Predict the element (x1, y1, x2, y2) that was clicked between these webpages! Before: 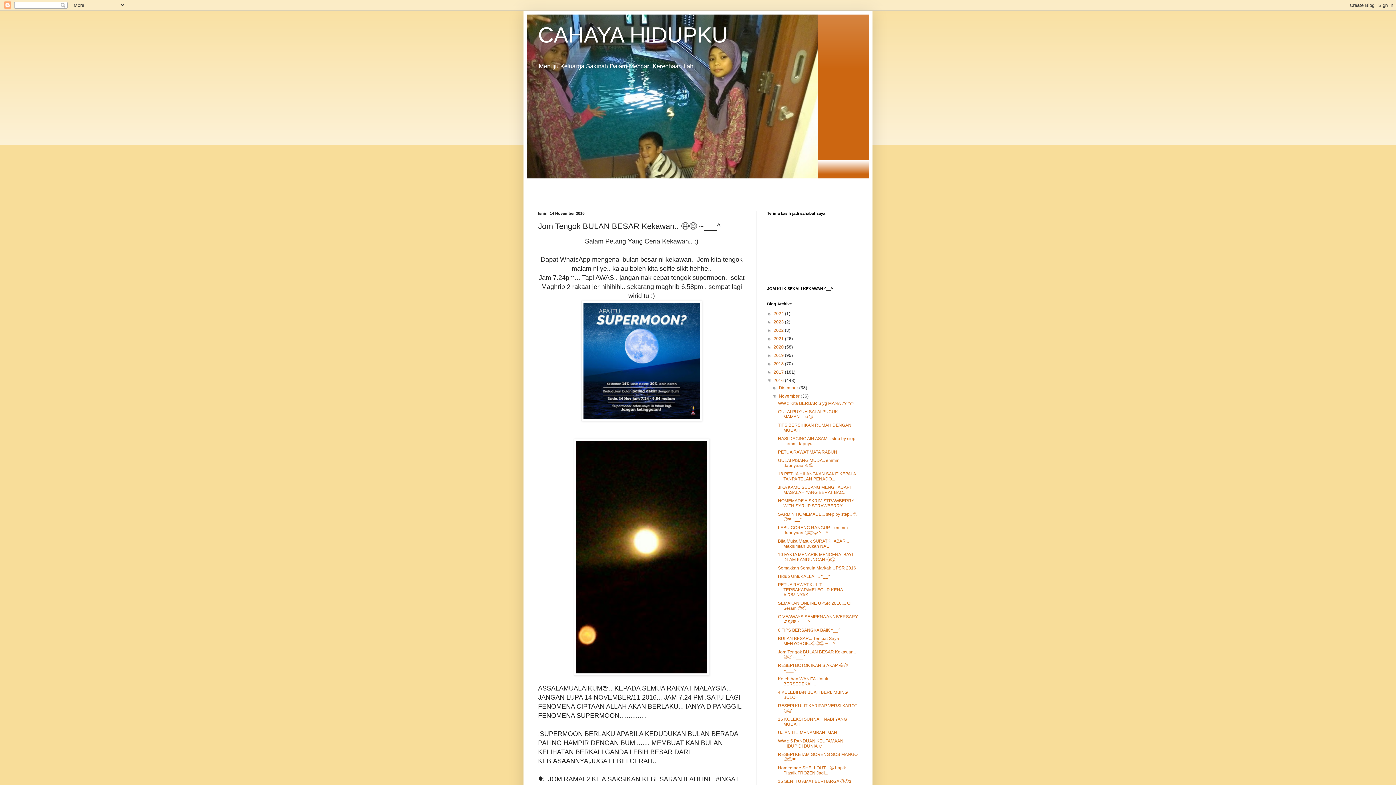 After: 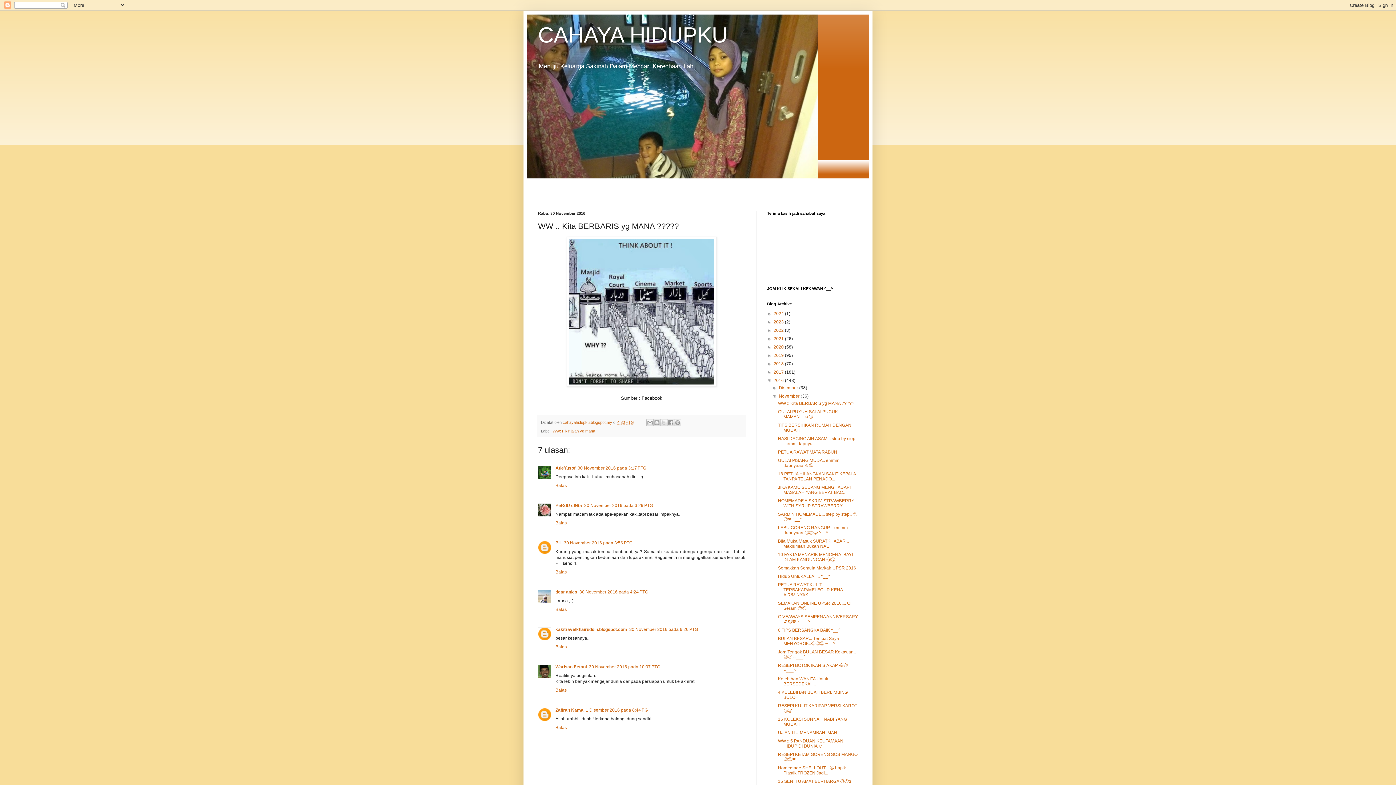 Action: label: WW :: Kita BERBARIS yg MANA ????? bbox: (778, 401, 854, 406)